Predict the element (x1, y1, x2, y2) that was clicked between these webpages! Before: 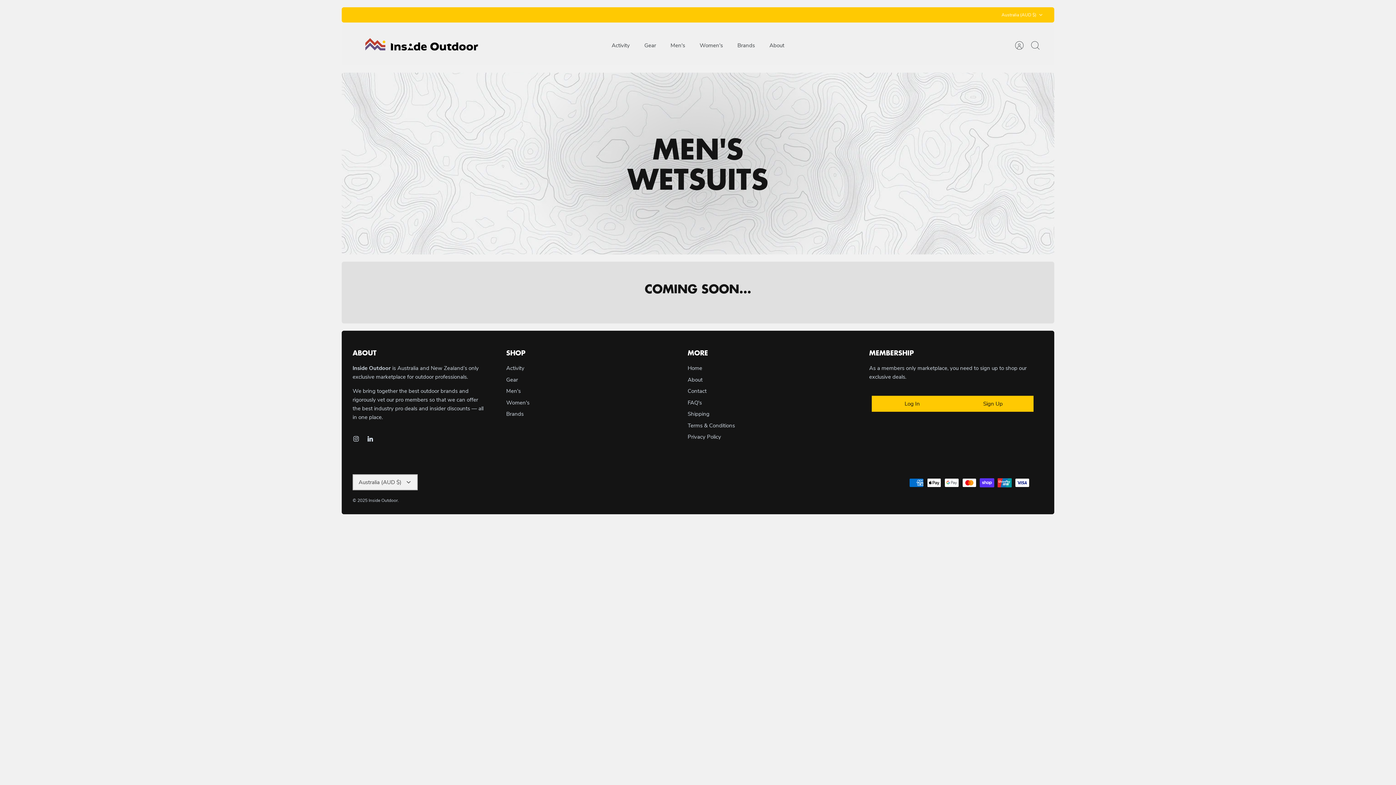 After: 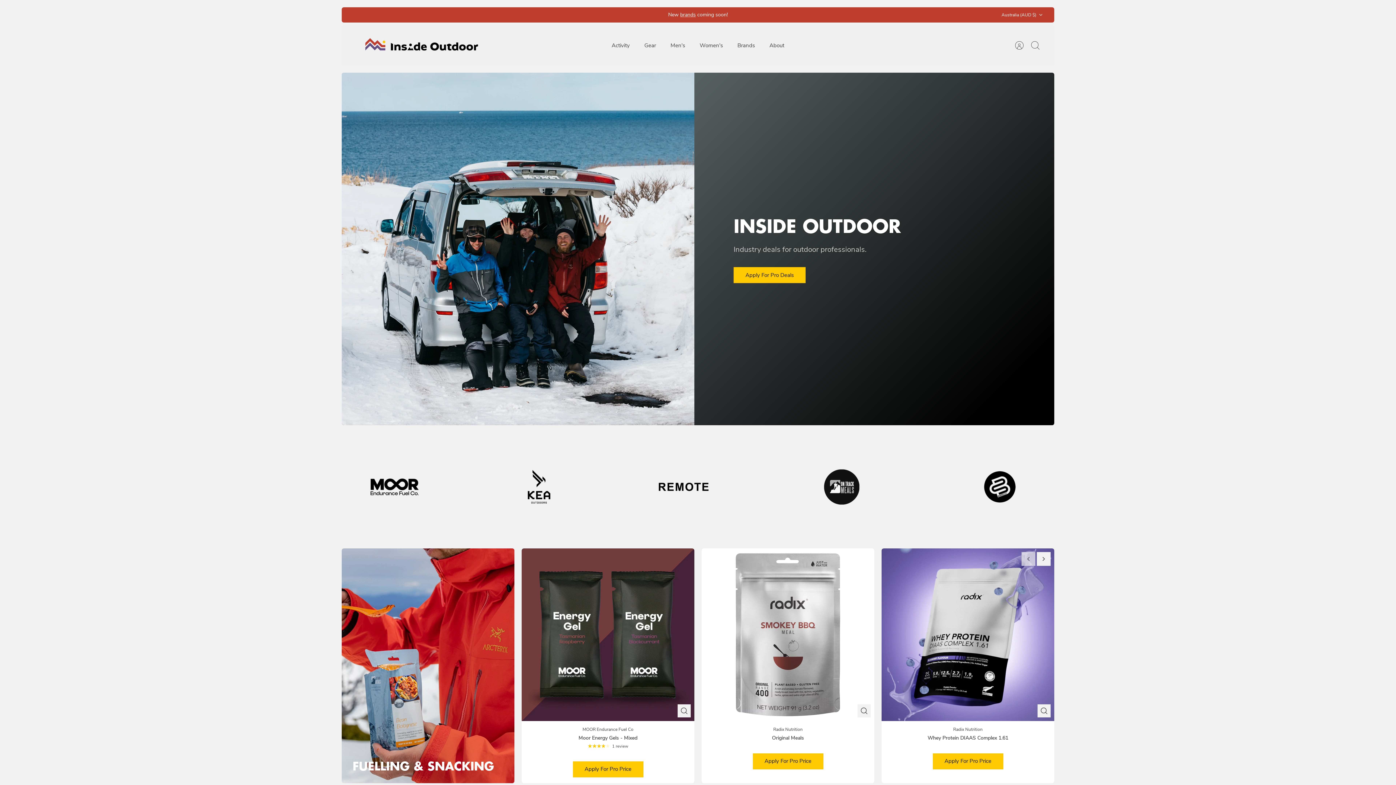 Action: bbox: (352, 29, 490, 61)